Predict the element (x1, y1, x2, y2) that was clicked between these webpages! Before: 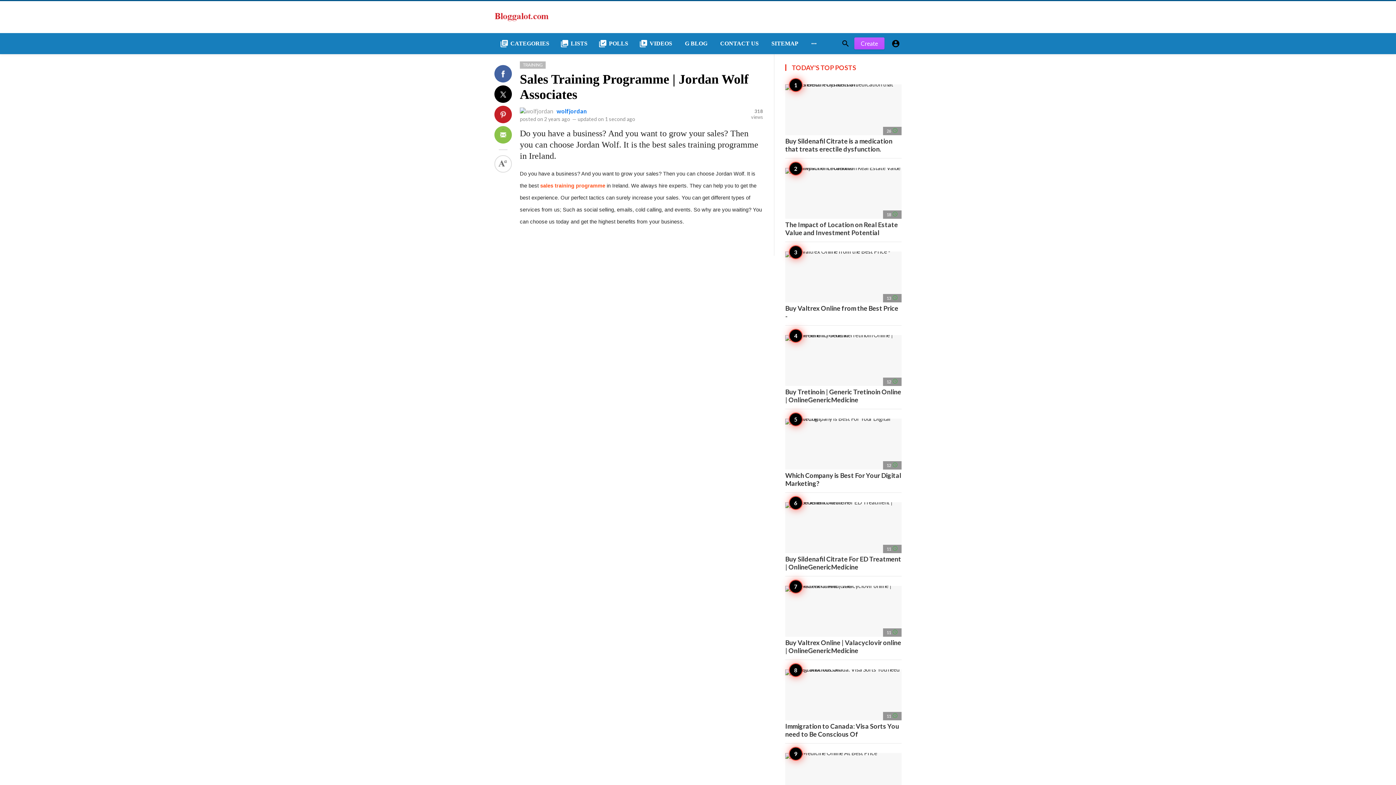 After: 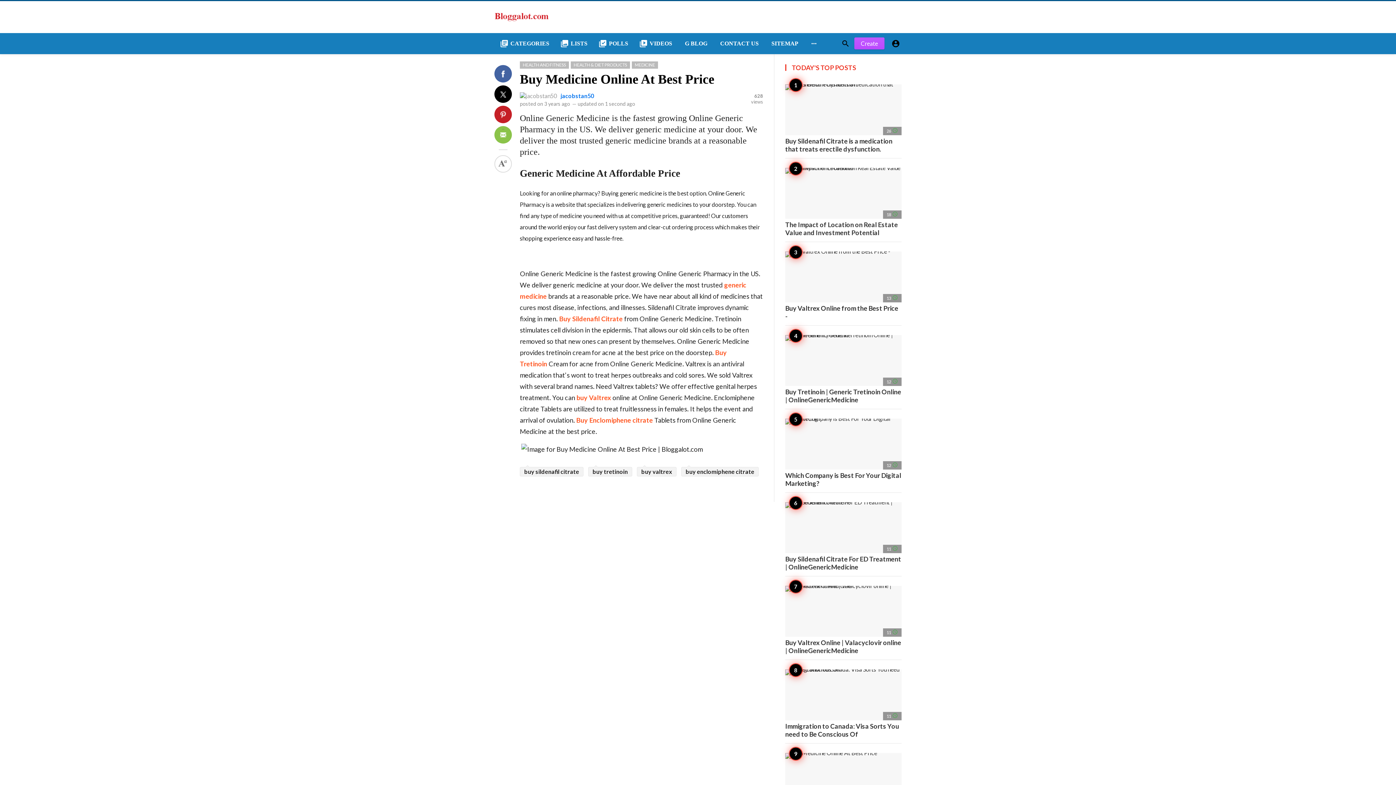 Action: bbox: (785, 753, 901, 814) label: 10 access_time
Buy Medicine Online At Best Price